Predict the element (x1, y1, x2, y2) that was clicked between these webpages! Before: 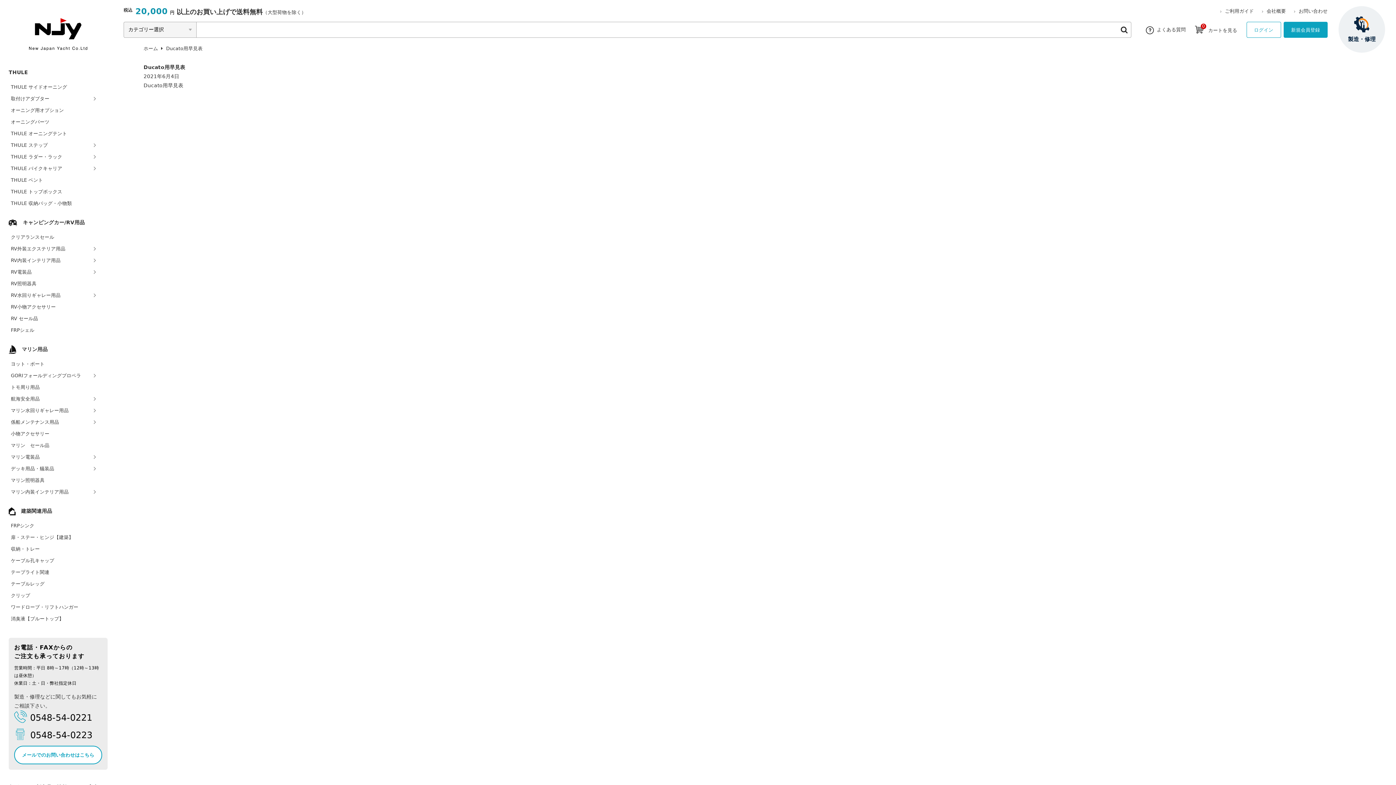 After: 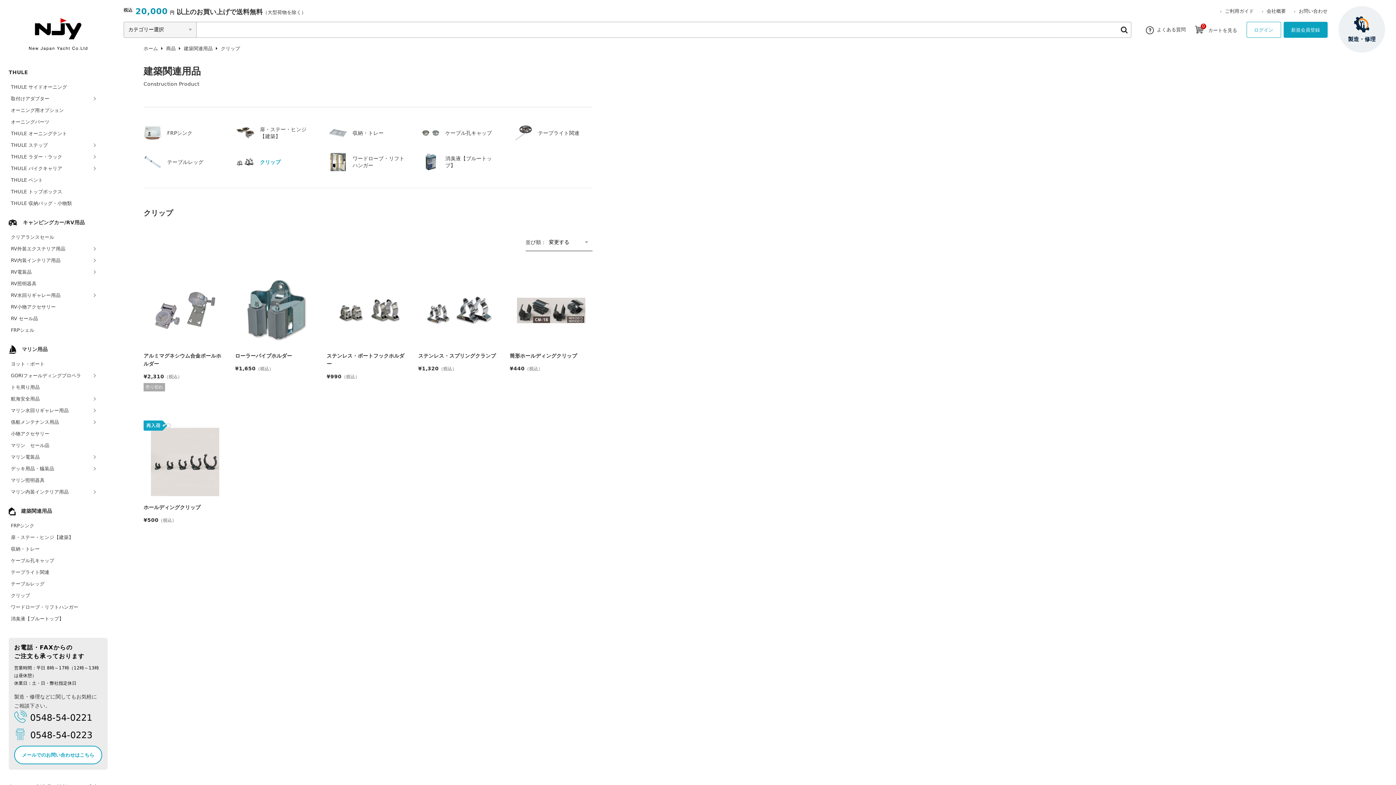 Action: label: クリップ bbox: (0, 590, 107, 601)